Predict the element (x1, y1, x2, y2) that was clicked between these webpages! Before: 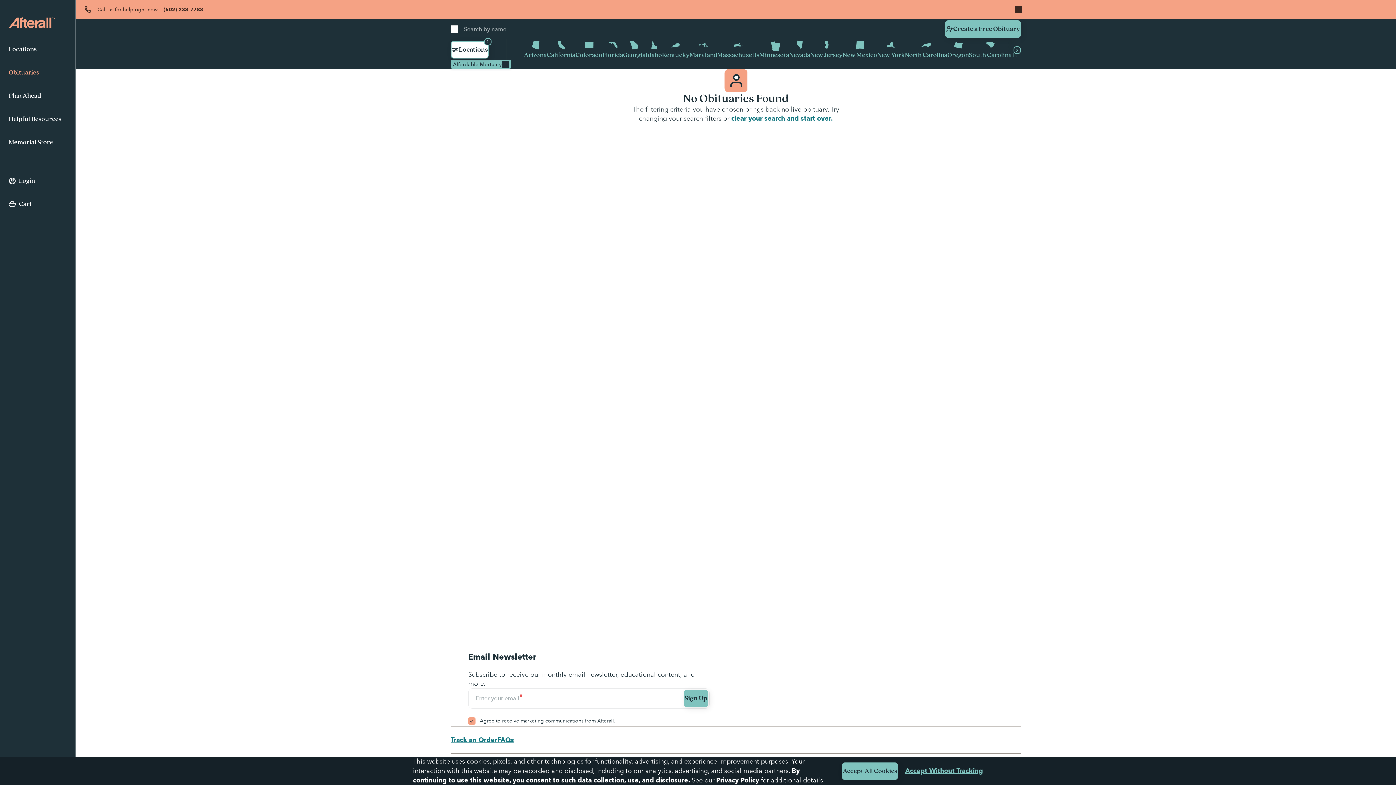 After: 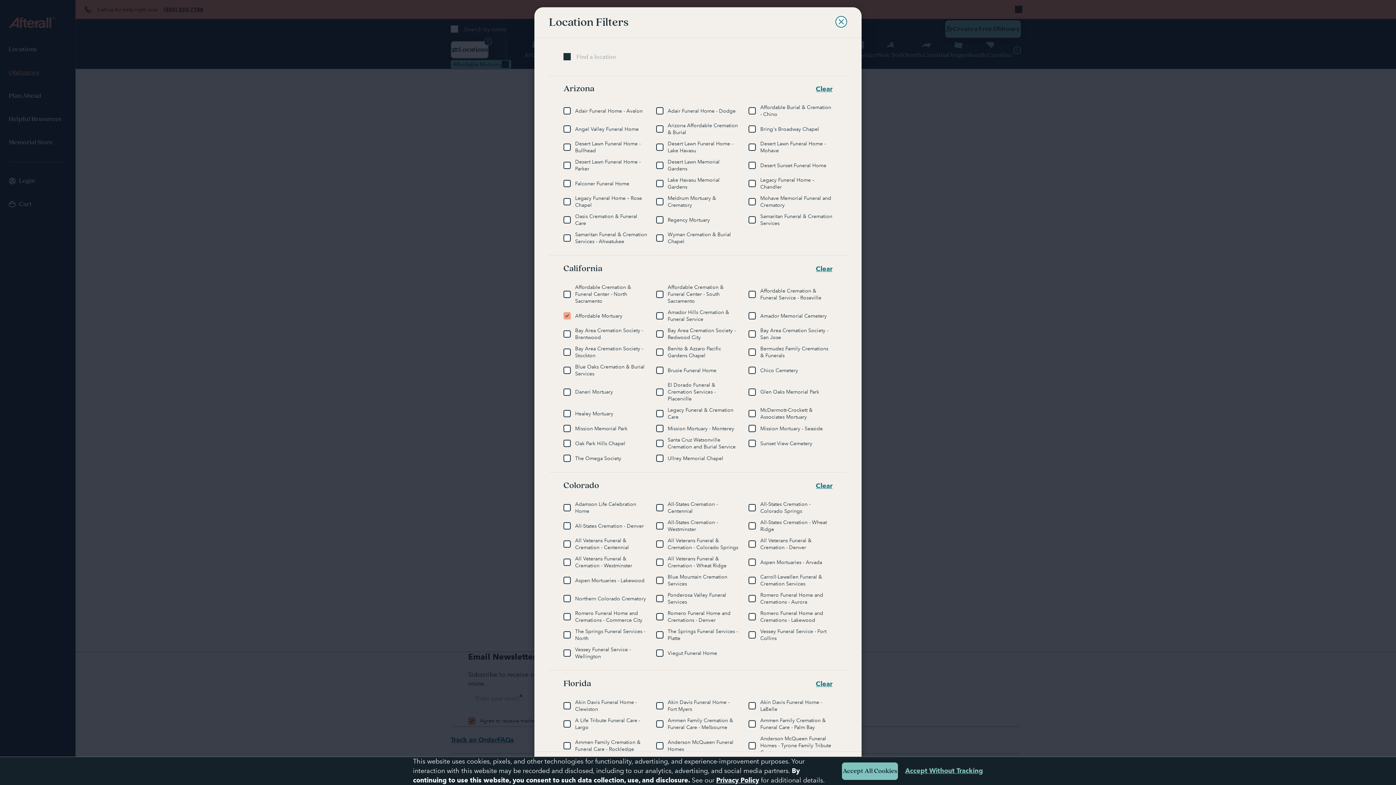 Action: label: Locations
1 bbox: (450, 40, 488, 58)